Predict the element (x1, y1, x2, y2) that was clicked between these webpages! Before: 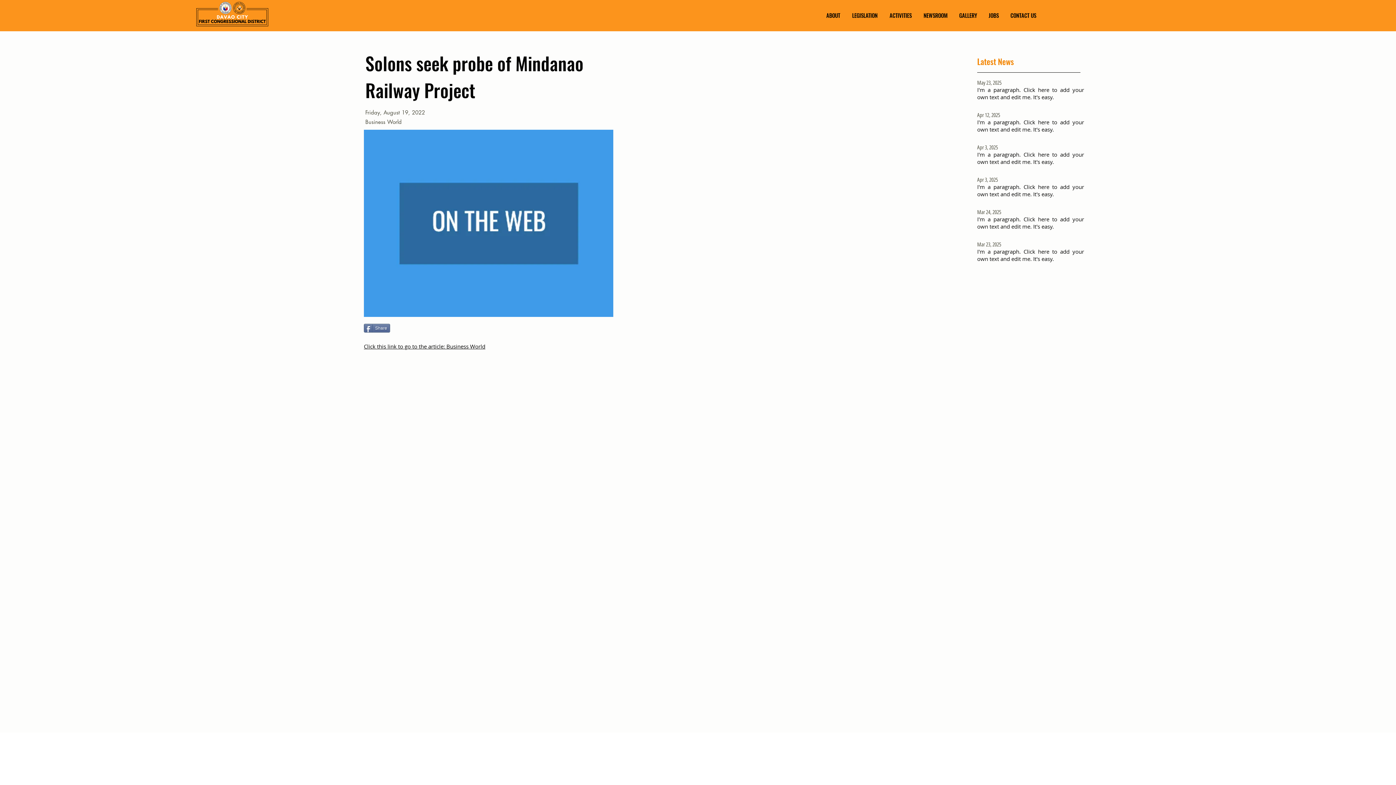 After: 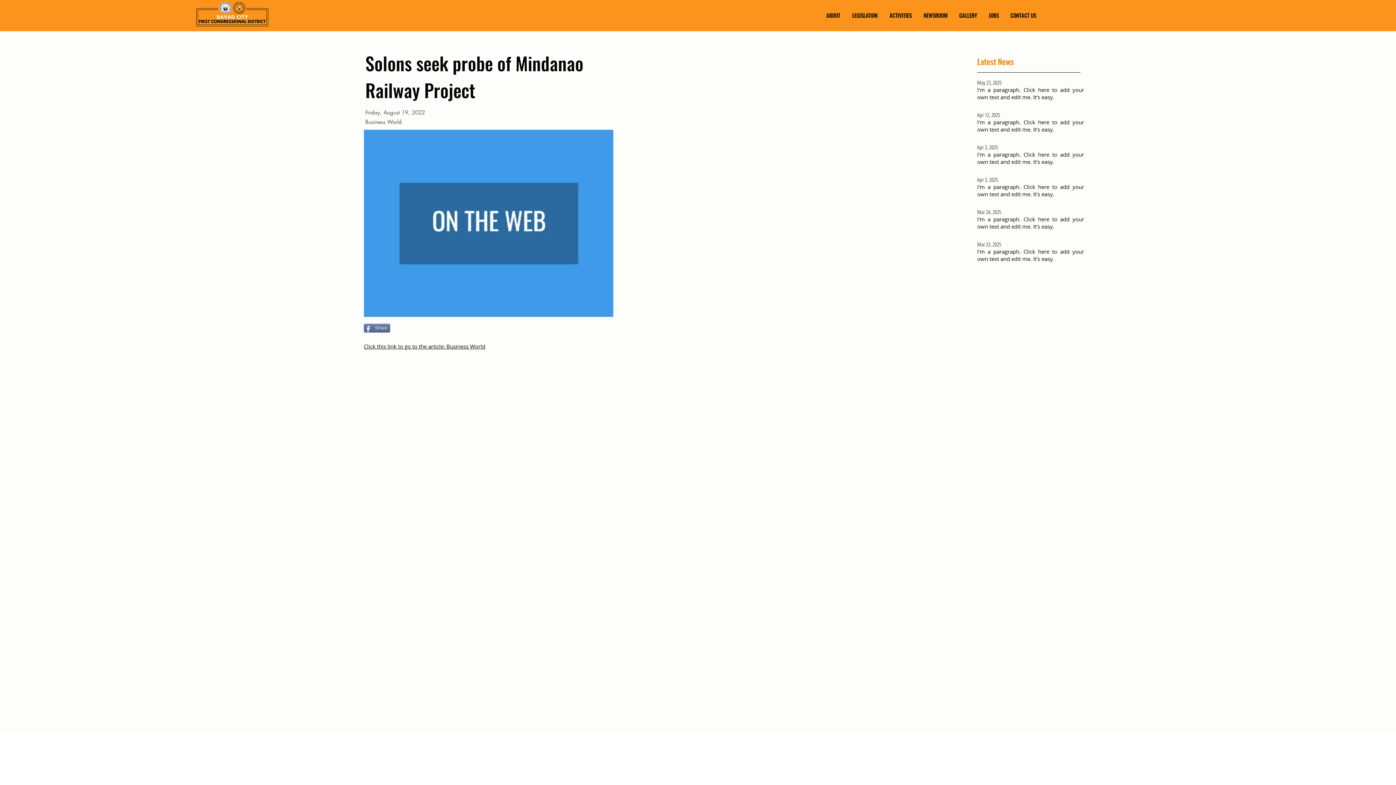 Action: bbox: (364, 342, 485, 350) label: Click this link to go to the article: Business World